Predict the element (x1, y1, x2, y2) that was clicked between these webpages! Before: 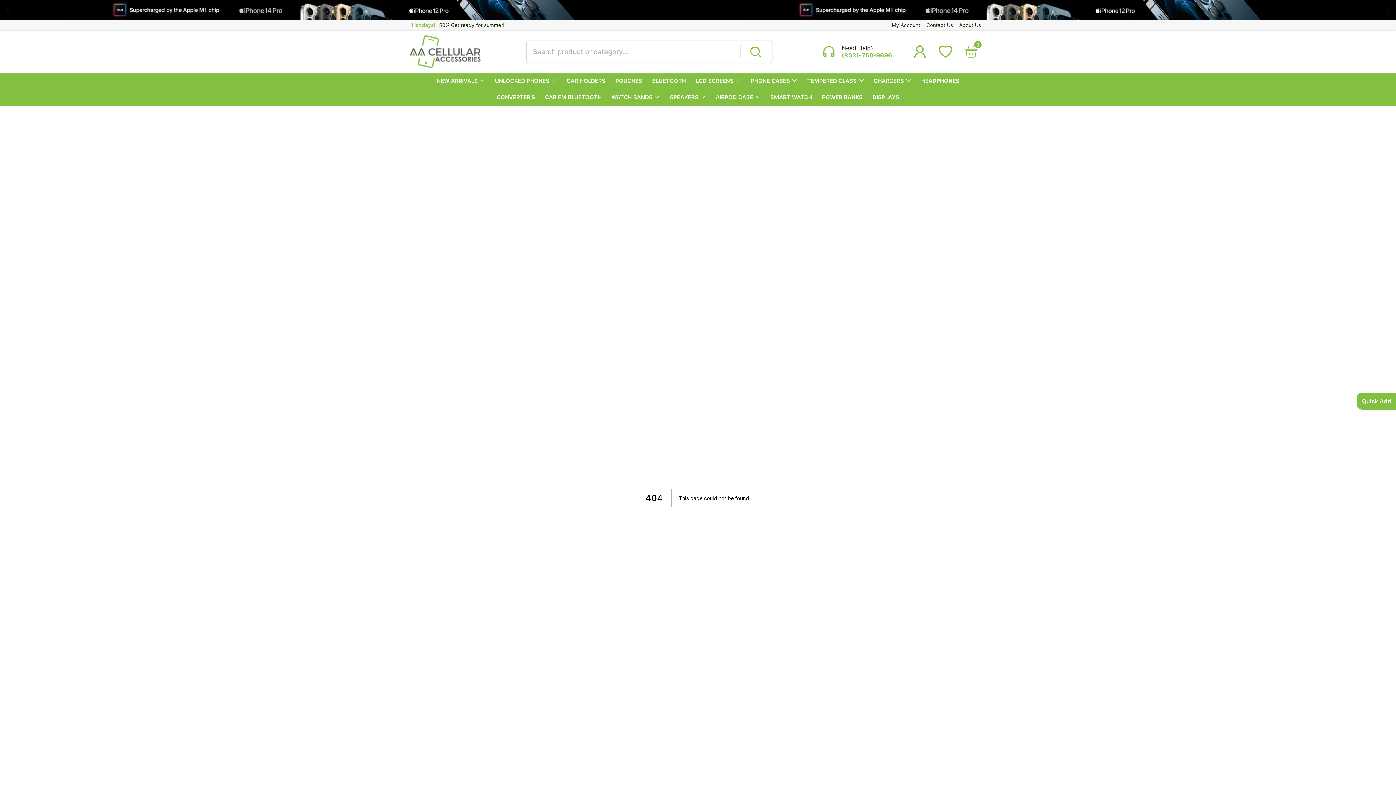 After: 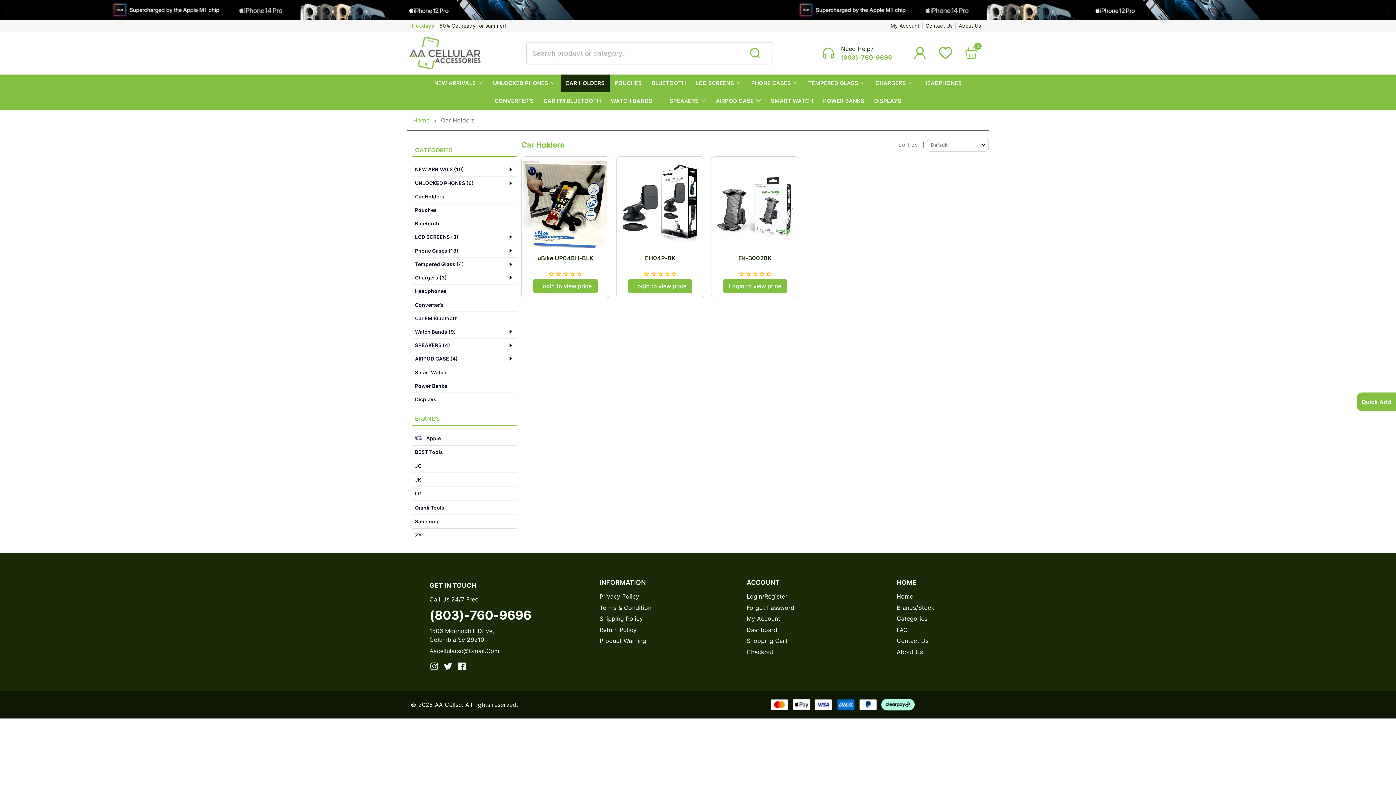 Action: label: CAR HOLDERS bbox: (566, 77, 605, 84)